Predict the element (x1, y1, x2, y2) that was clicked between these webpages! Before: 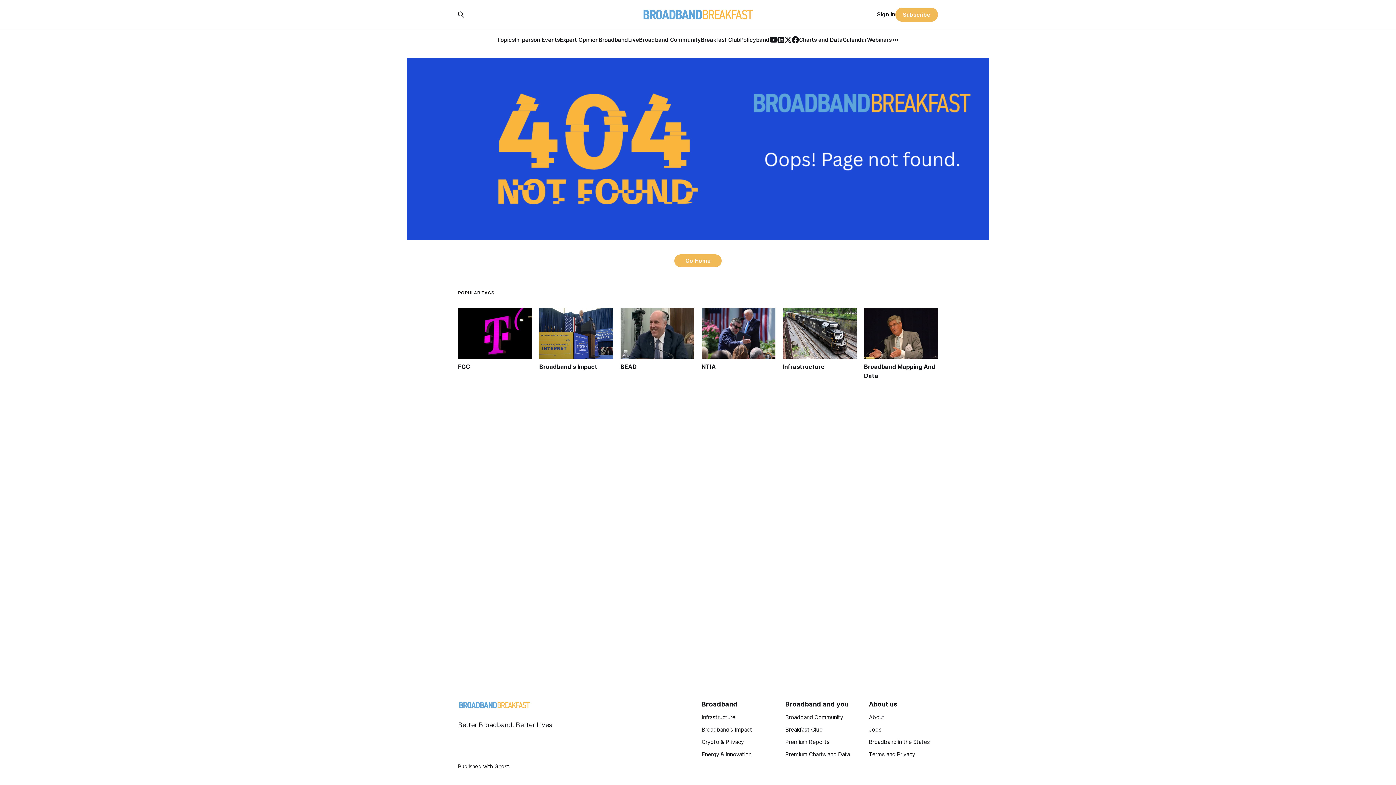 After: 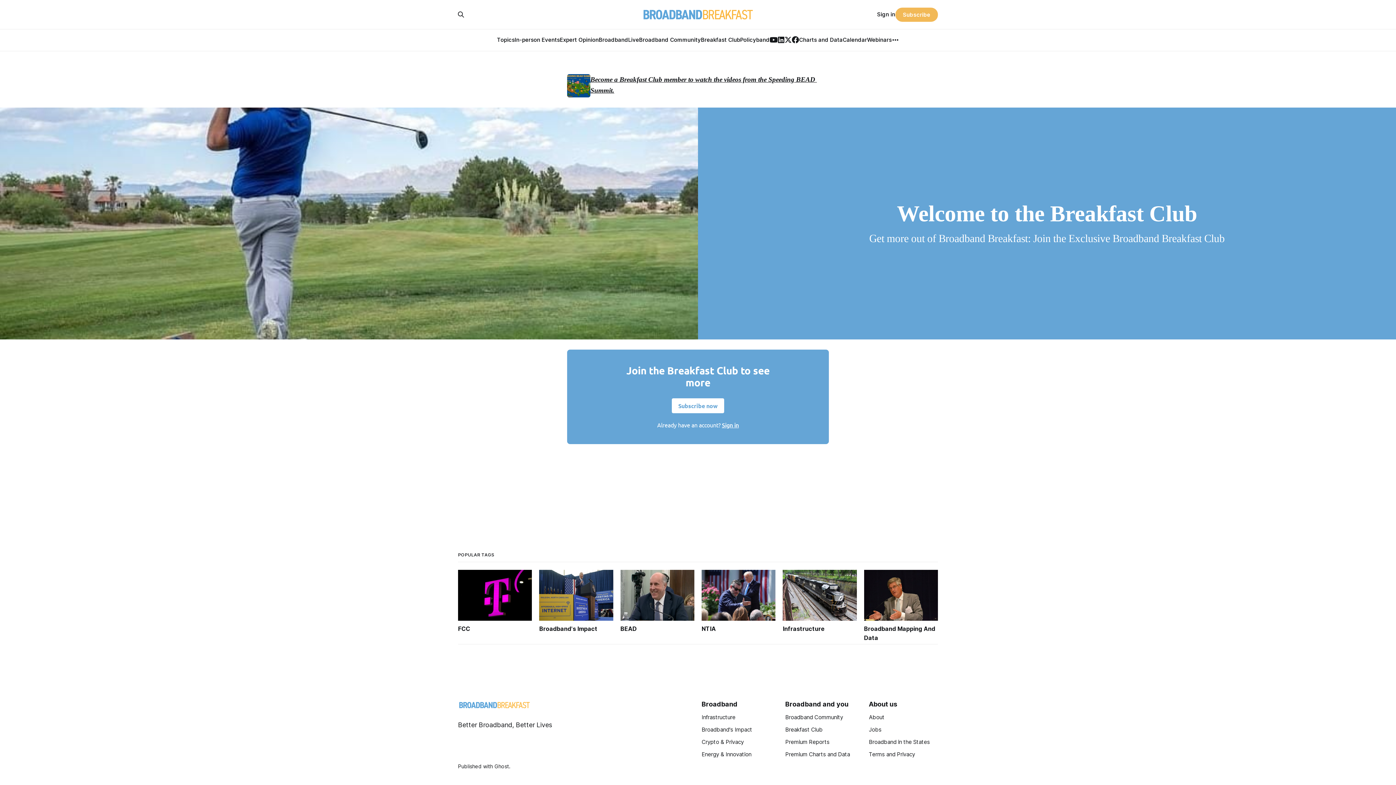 Action: label: Breakfast Club bbox: (785, 726, 822, 733)